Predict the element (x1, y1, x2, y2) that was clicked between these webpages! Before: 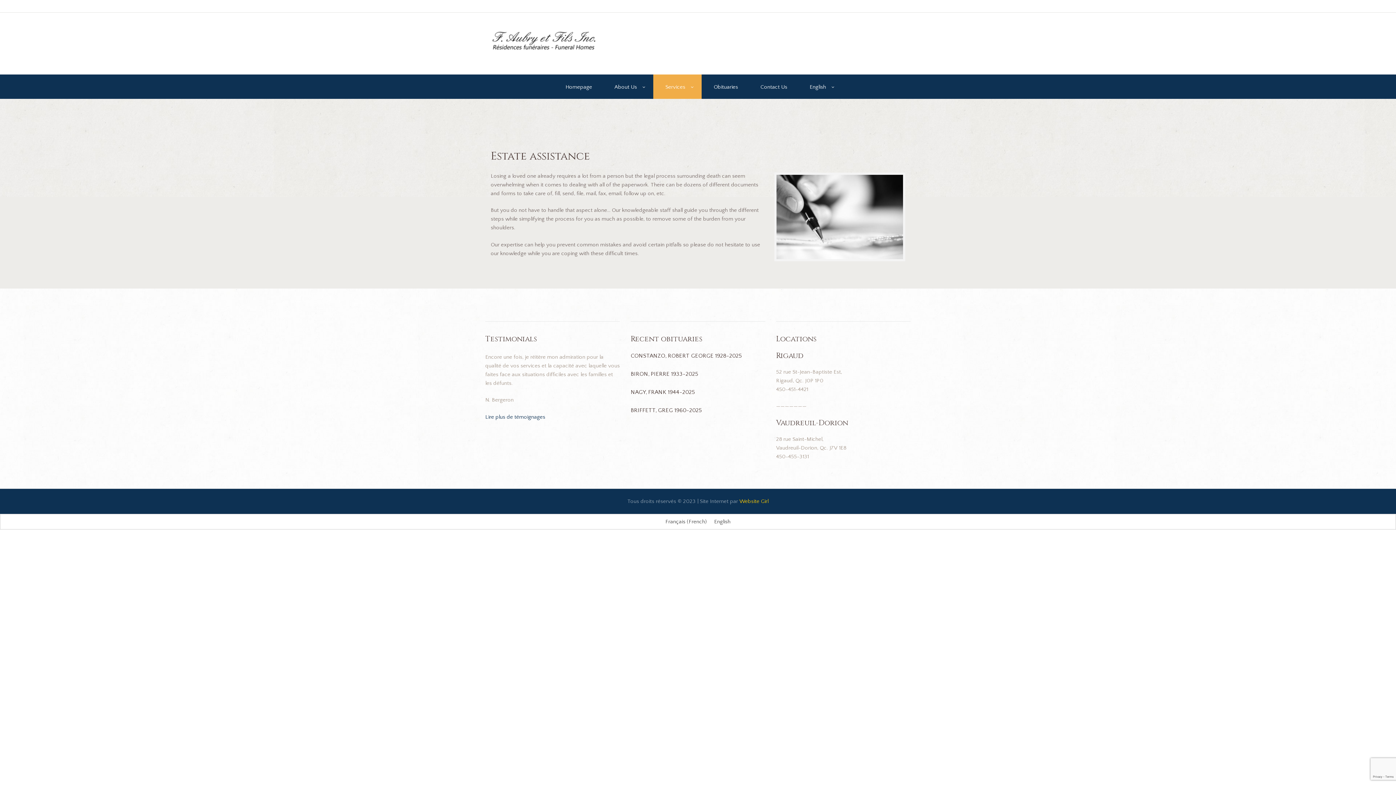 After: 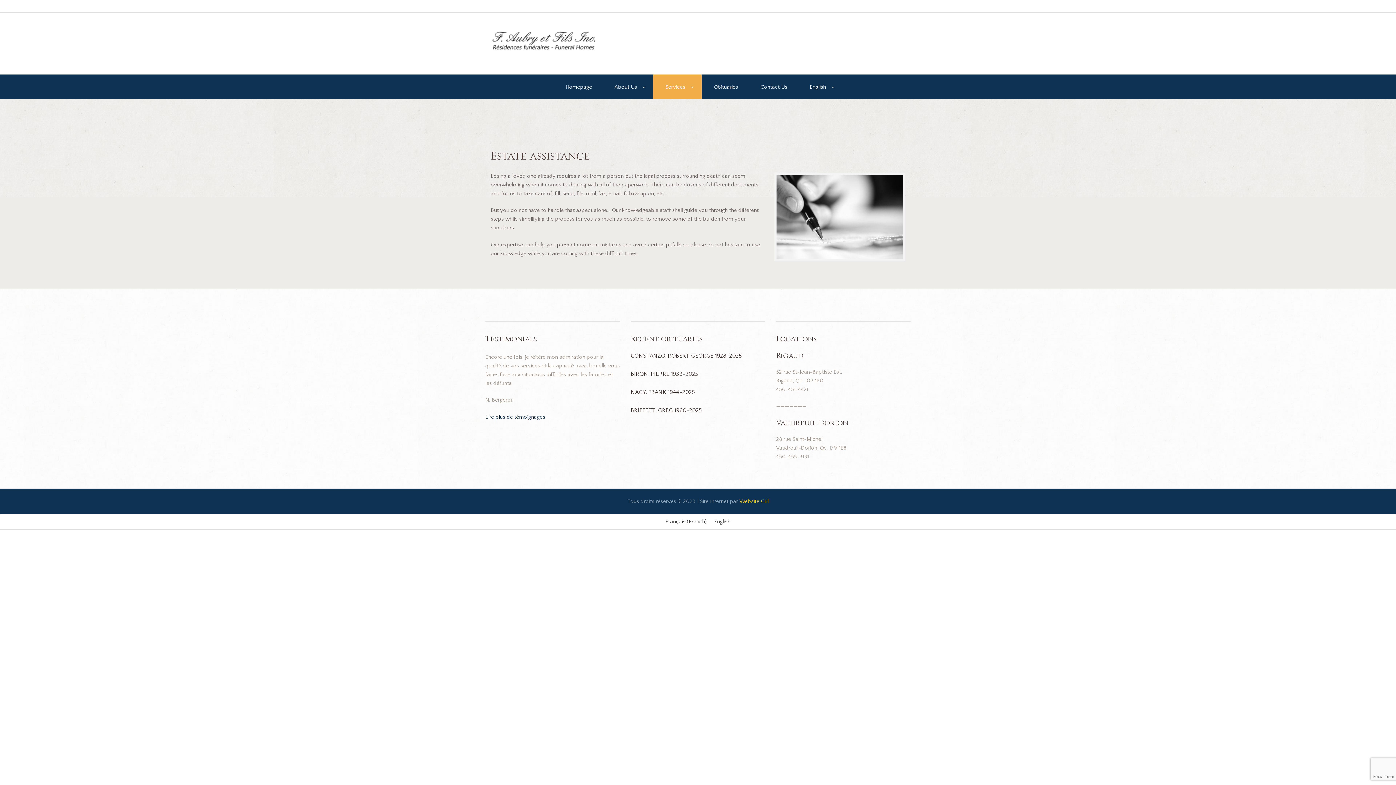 Action: label: Website Girl bbox: (739, 498, 768, 504)